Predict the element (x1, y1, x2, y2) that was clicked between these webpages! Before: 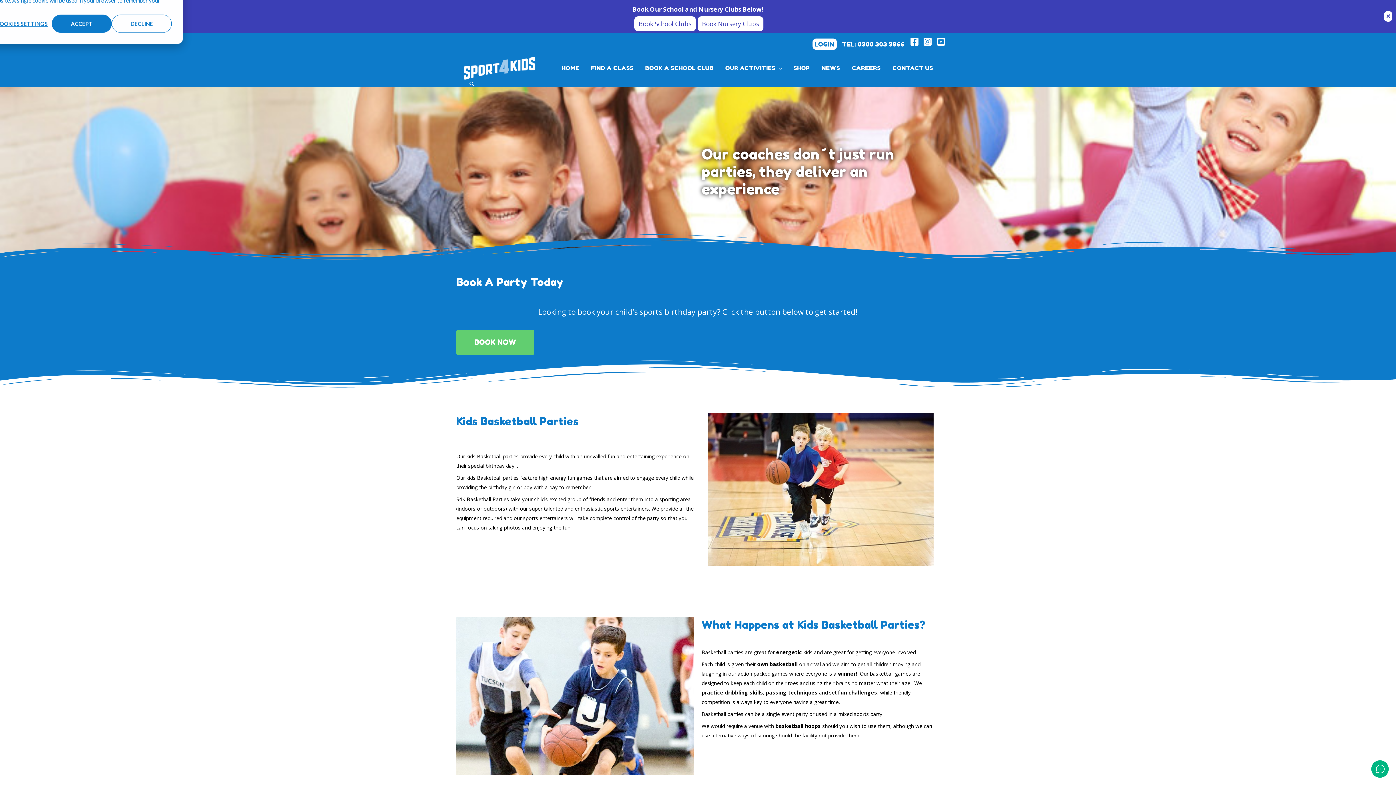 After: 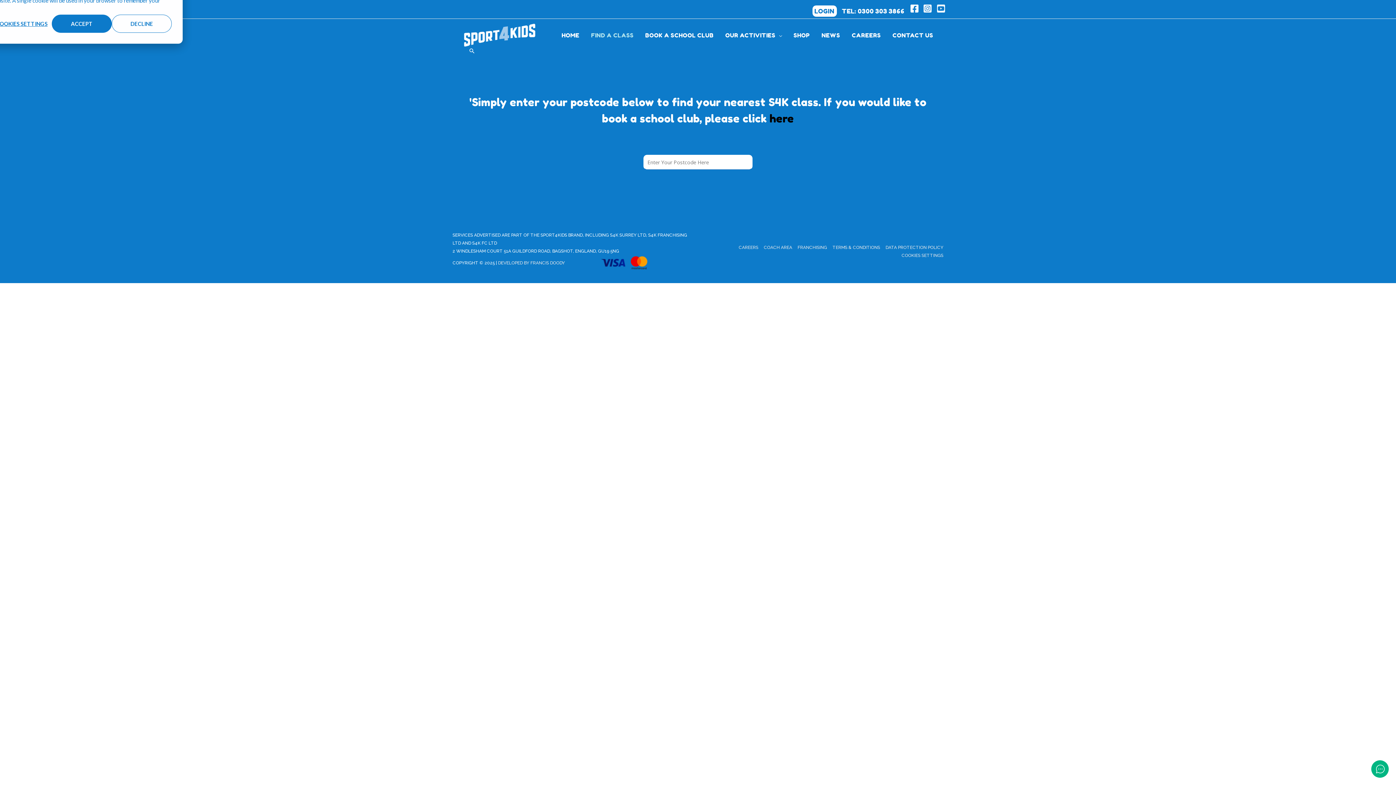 Action: label: FIND A CLASS bbox: (585, 56, 639, 79)